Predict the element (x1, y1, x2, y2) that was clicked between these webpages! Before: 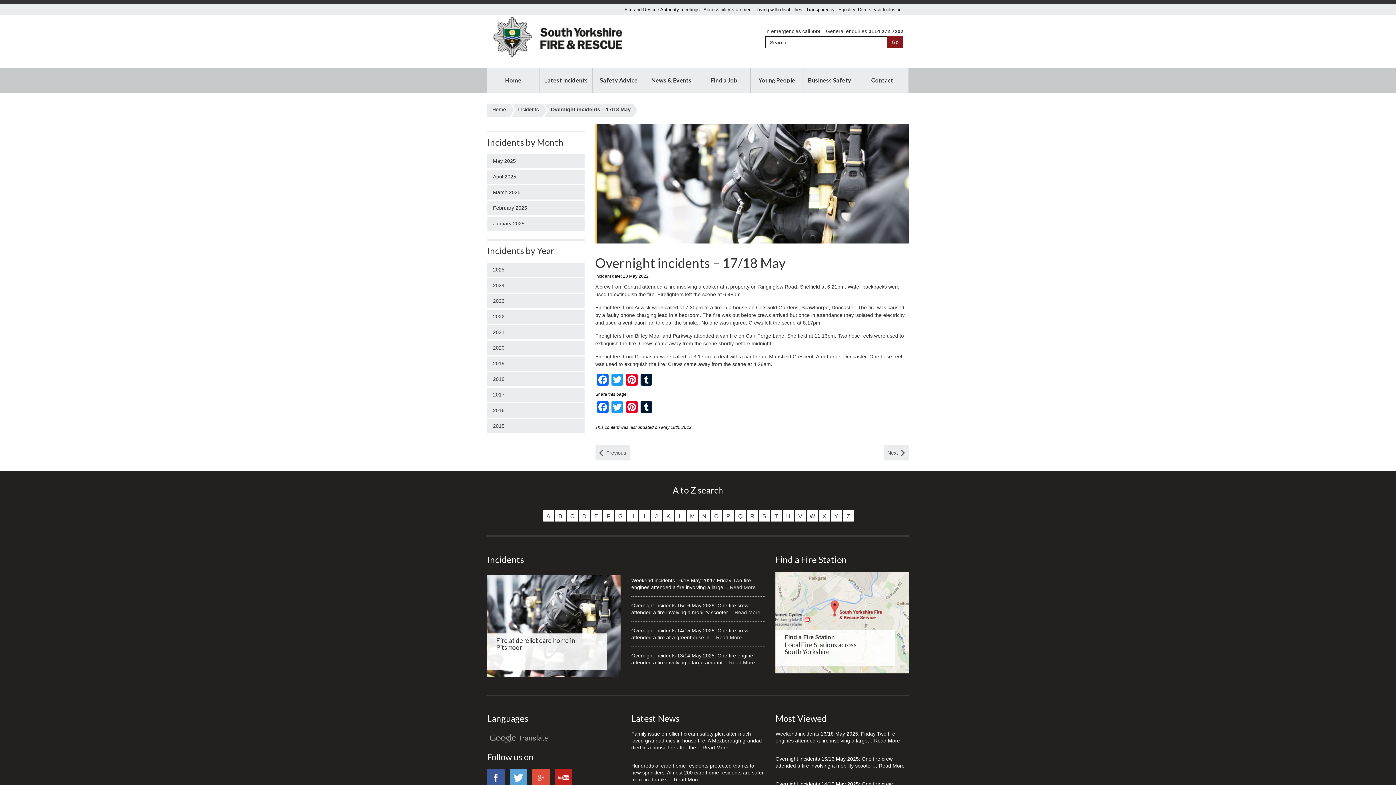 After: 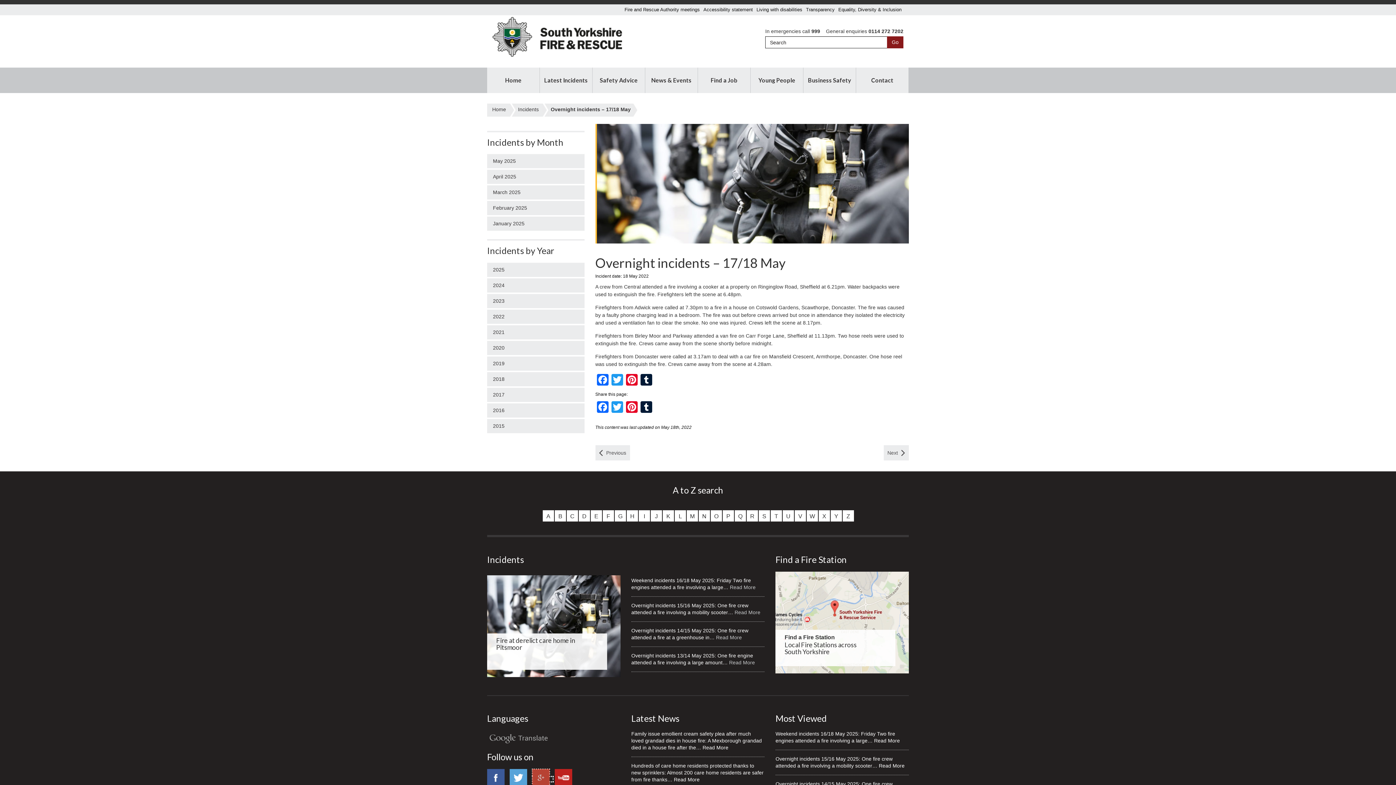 Action: bbox: (532, 776, 553, 782)